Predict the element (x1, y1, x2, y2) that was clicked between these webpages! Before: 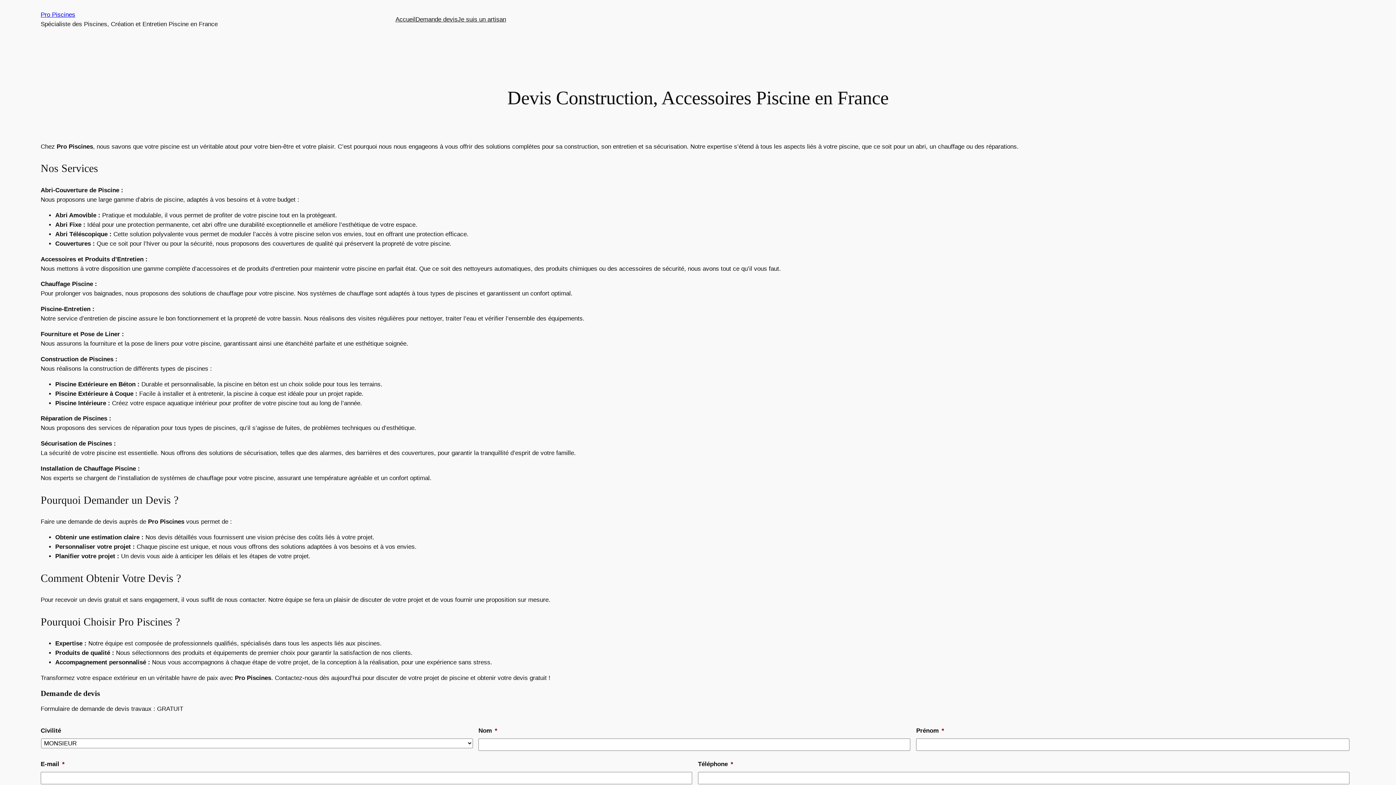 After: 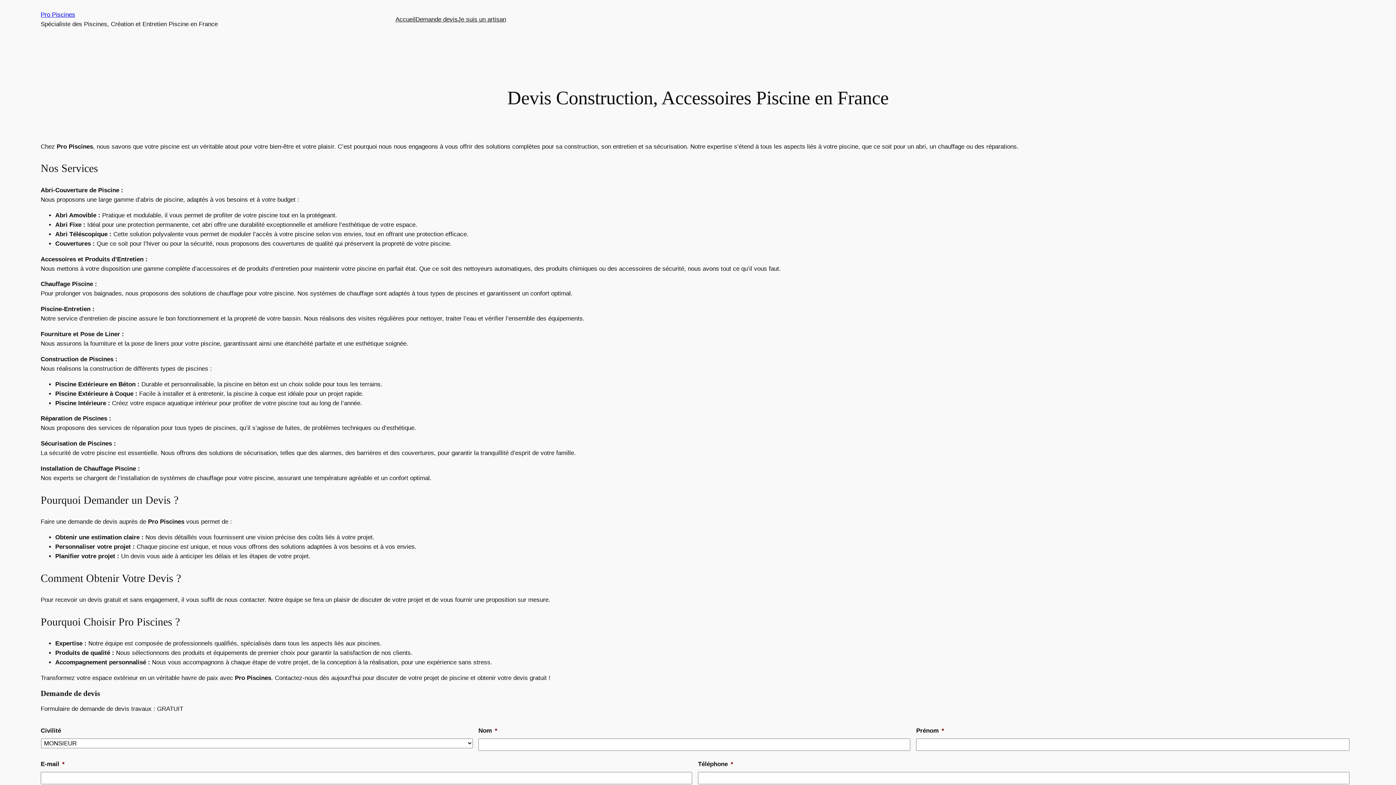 Action: bbox: (40, 11, 75, 18) label: Pro Piscines